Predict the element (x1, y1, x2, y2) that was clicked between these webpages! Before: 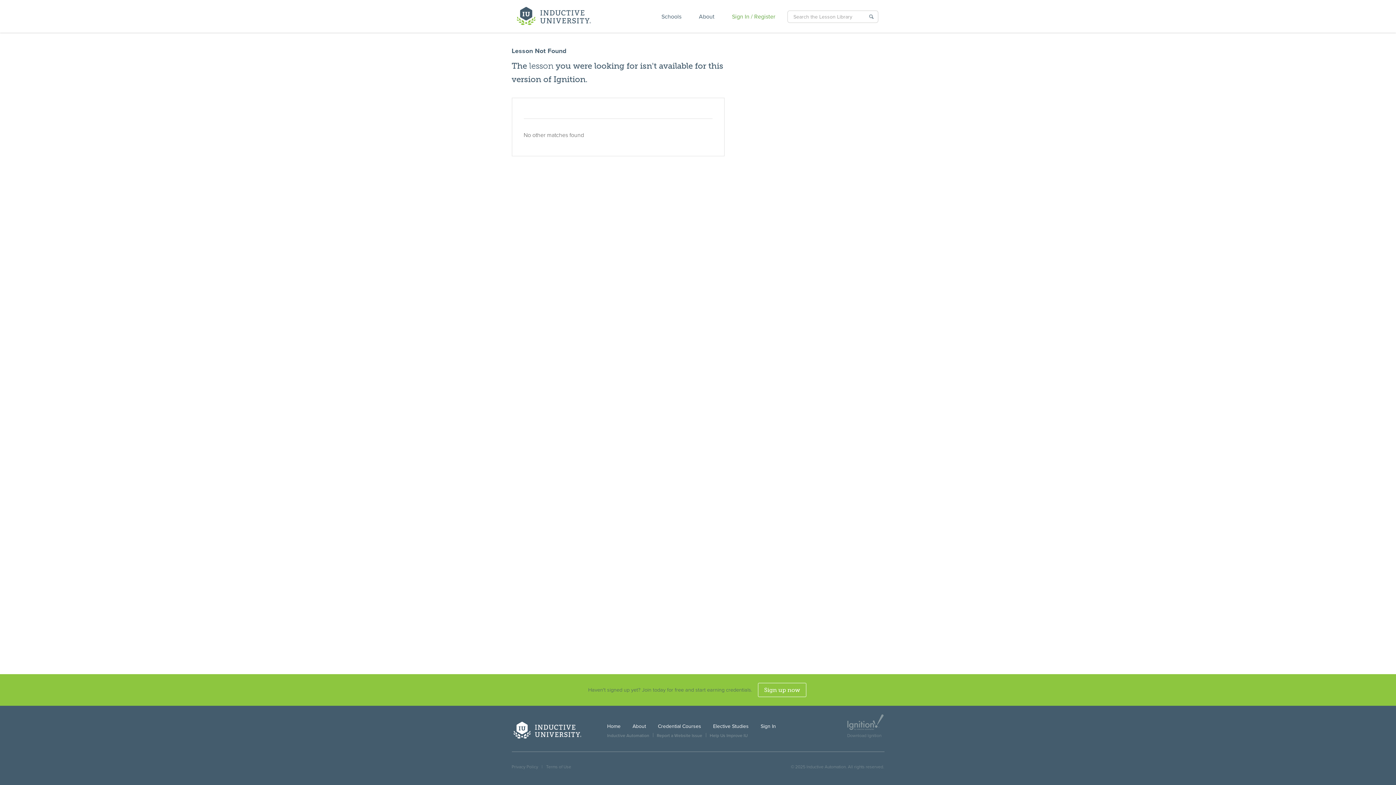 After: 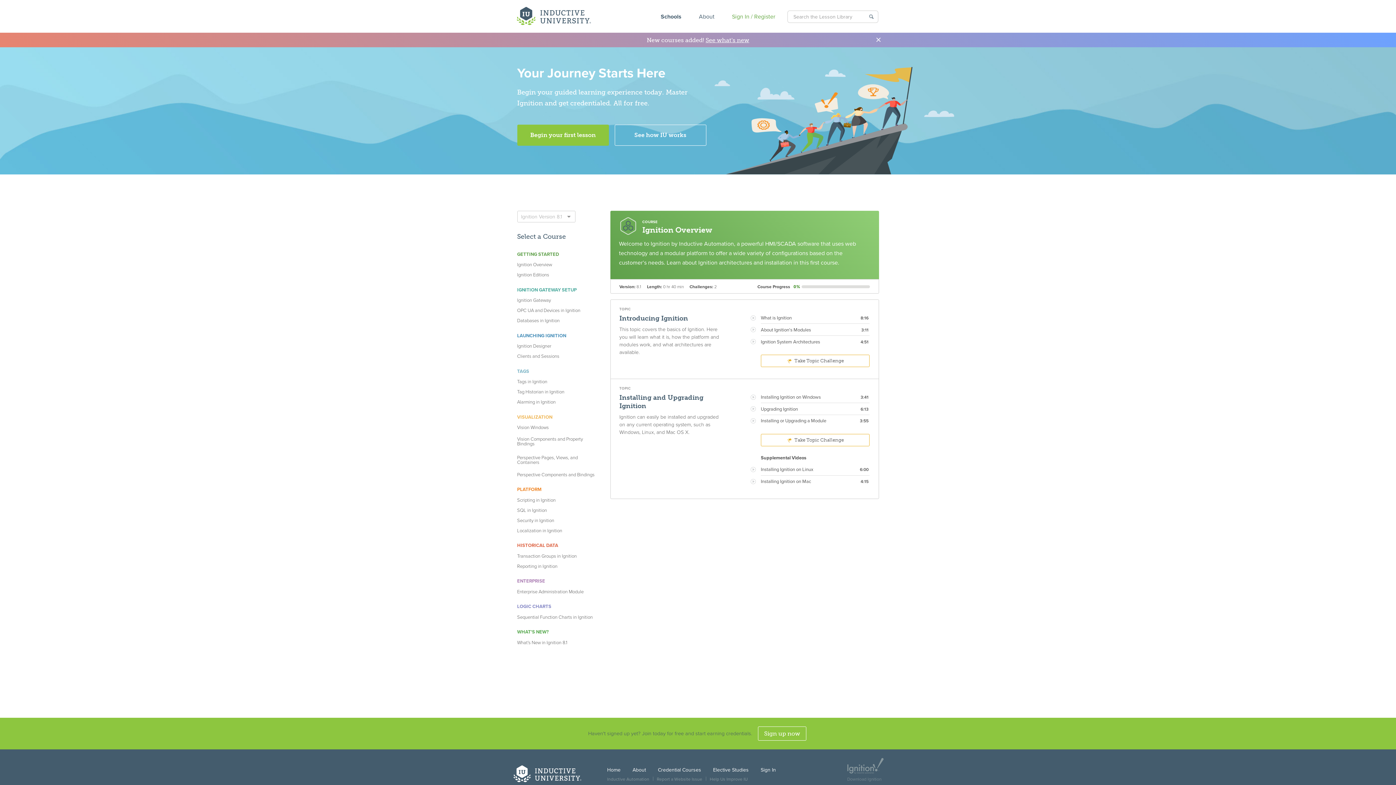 Action: bbox: (658, 723, 701, 729) label: Credential Courses